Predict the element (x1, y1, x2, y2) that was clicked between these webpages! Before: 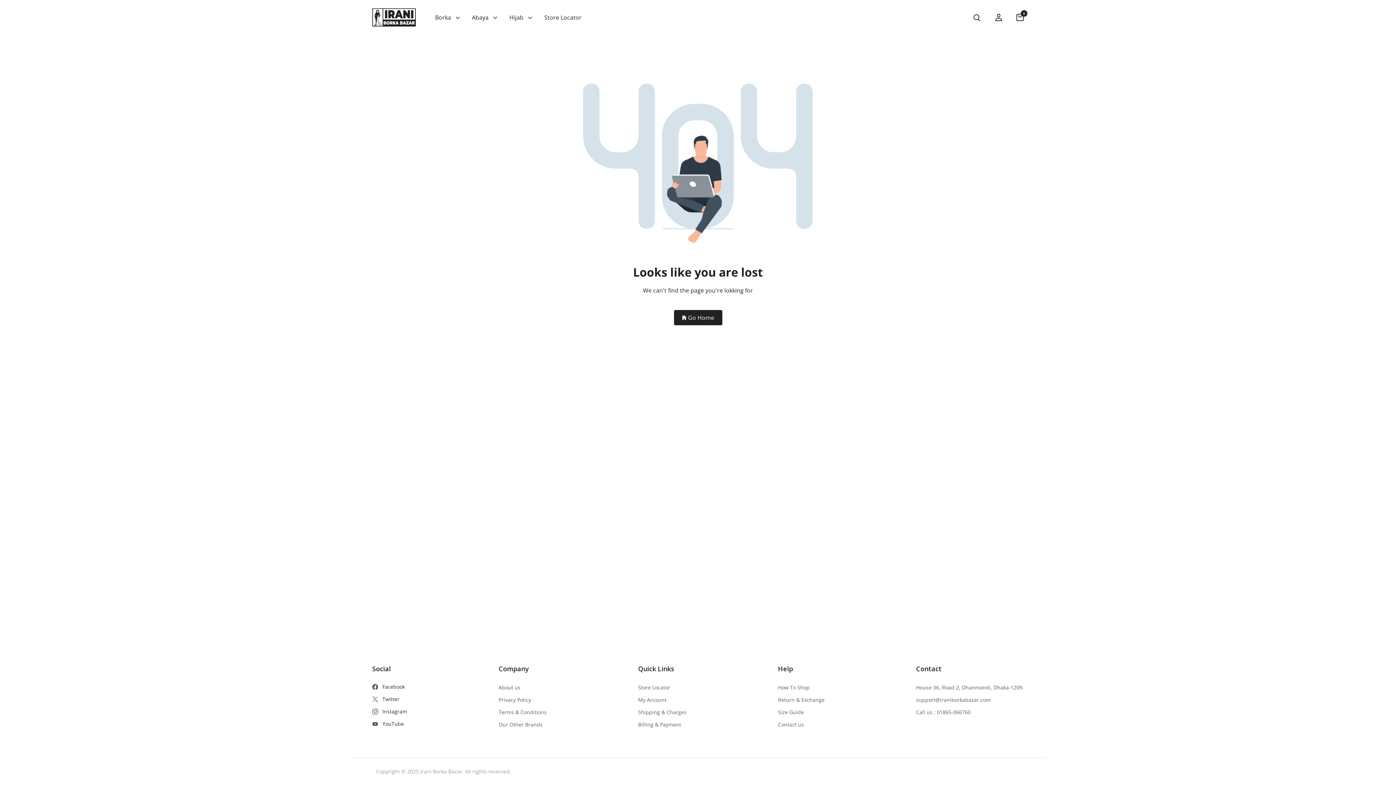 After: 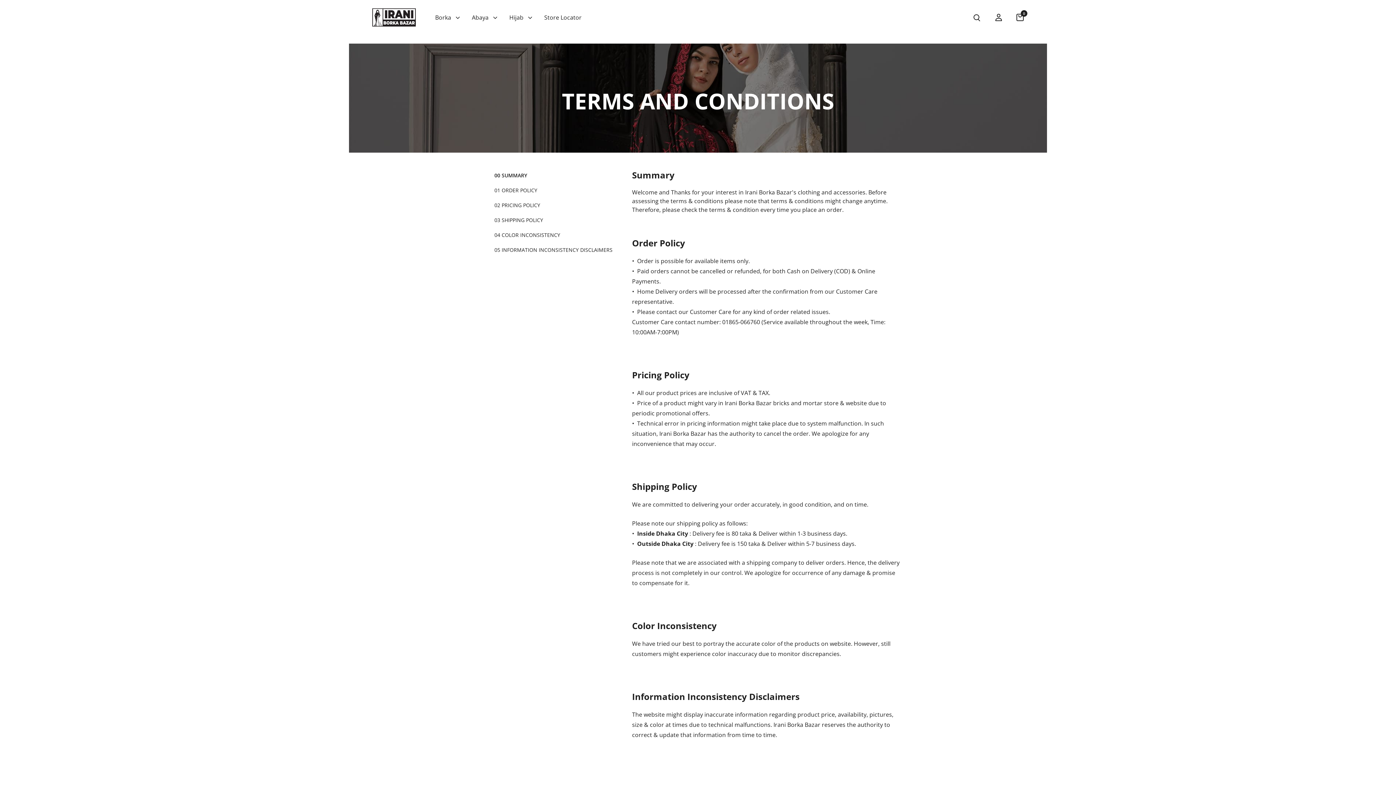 Action: label: Terms & Conditions bbox: (498, 709, 546, 716)